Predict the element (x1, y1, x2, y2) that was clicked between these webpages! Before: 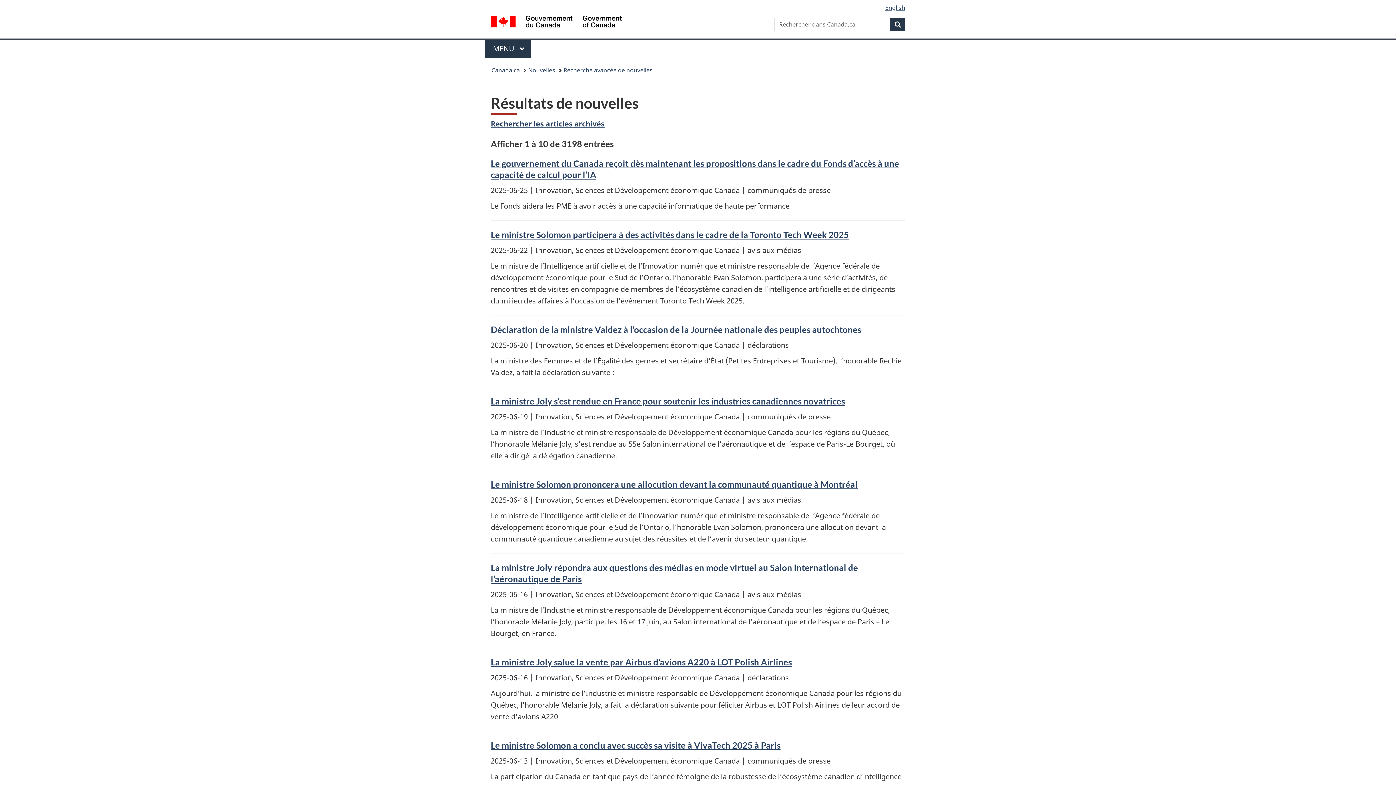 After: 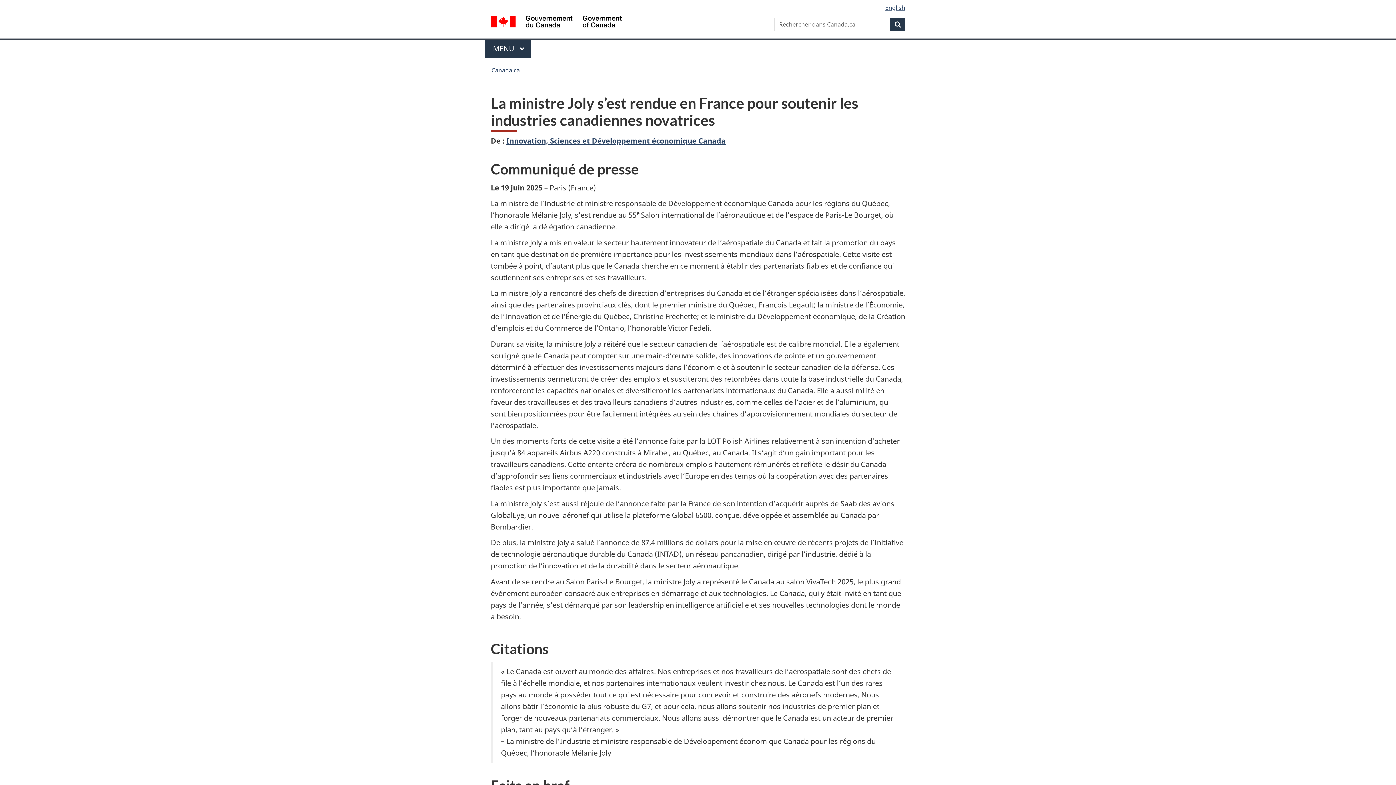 Action: label: La ministre Joly s’est rendue en France pour soutenir les industries canadiennes novatrices bbox: (490, 396, 845, 406)